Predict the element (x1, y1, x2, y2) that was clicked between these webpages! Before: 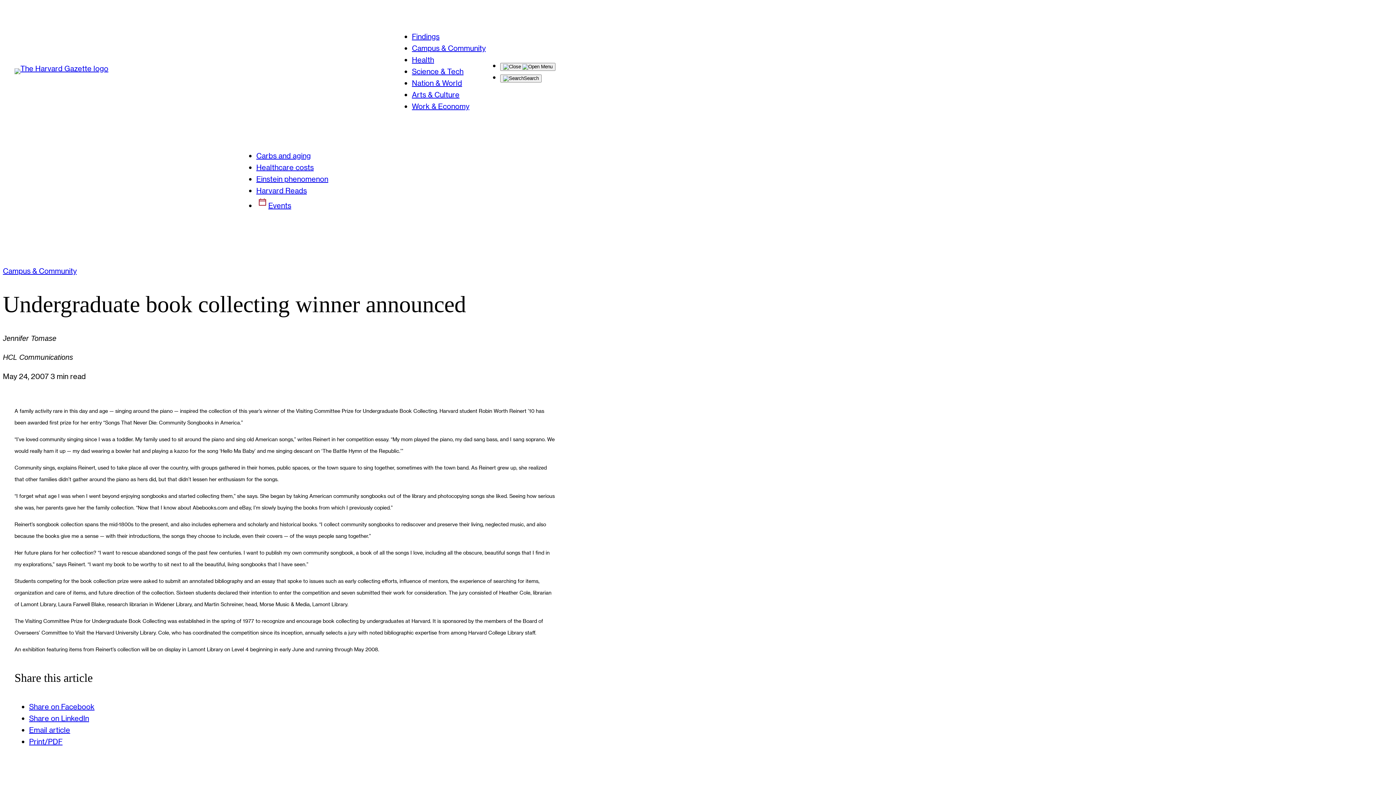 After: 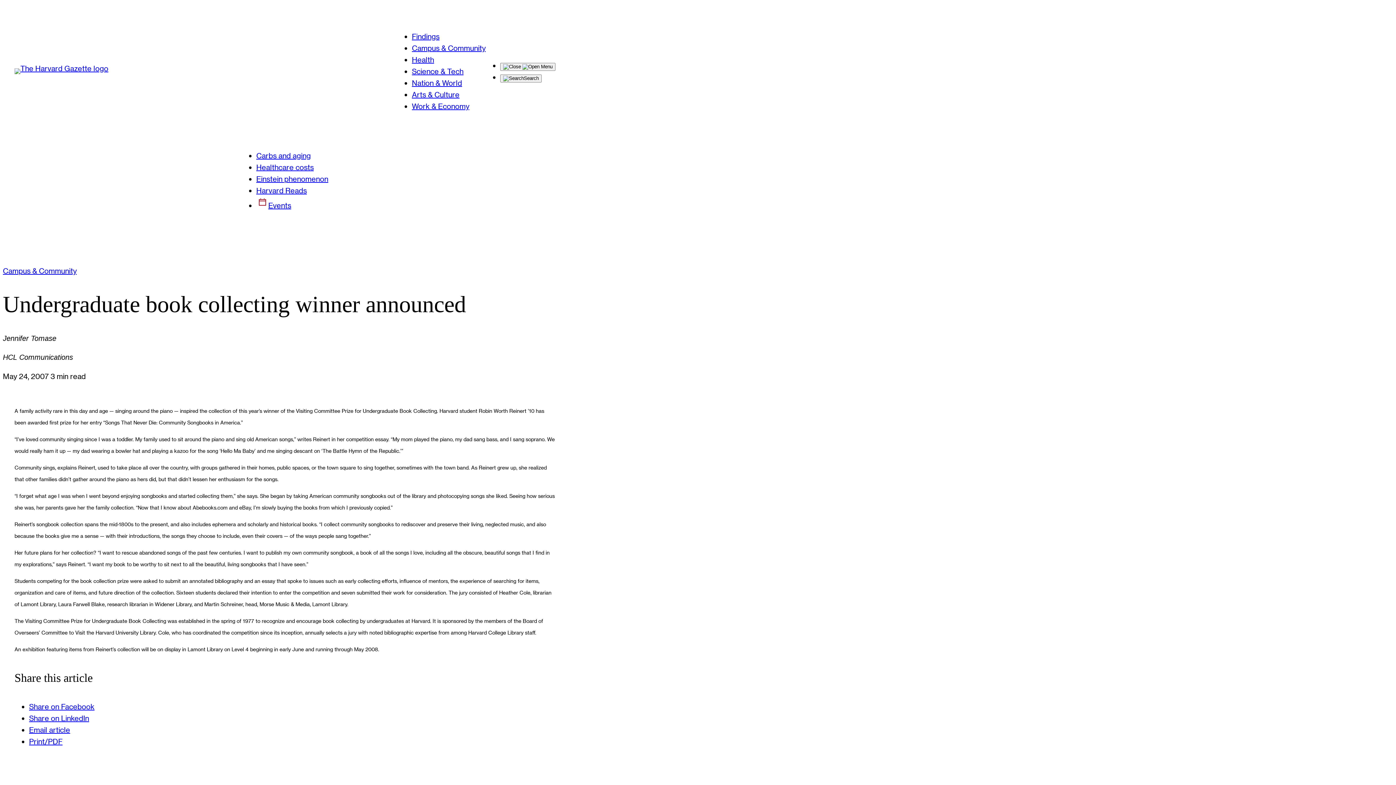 Action: label: Email article bbox: (29, 725, 70, 734)